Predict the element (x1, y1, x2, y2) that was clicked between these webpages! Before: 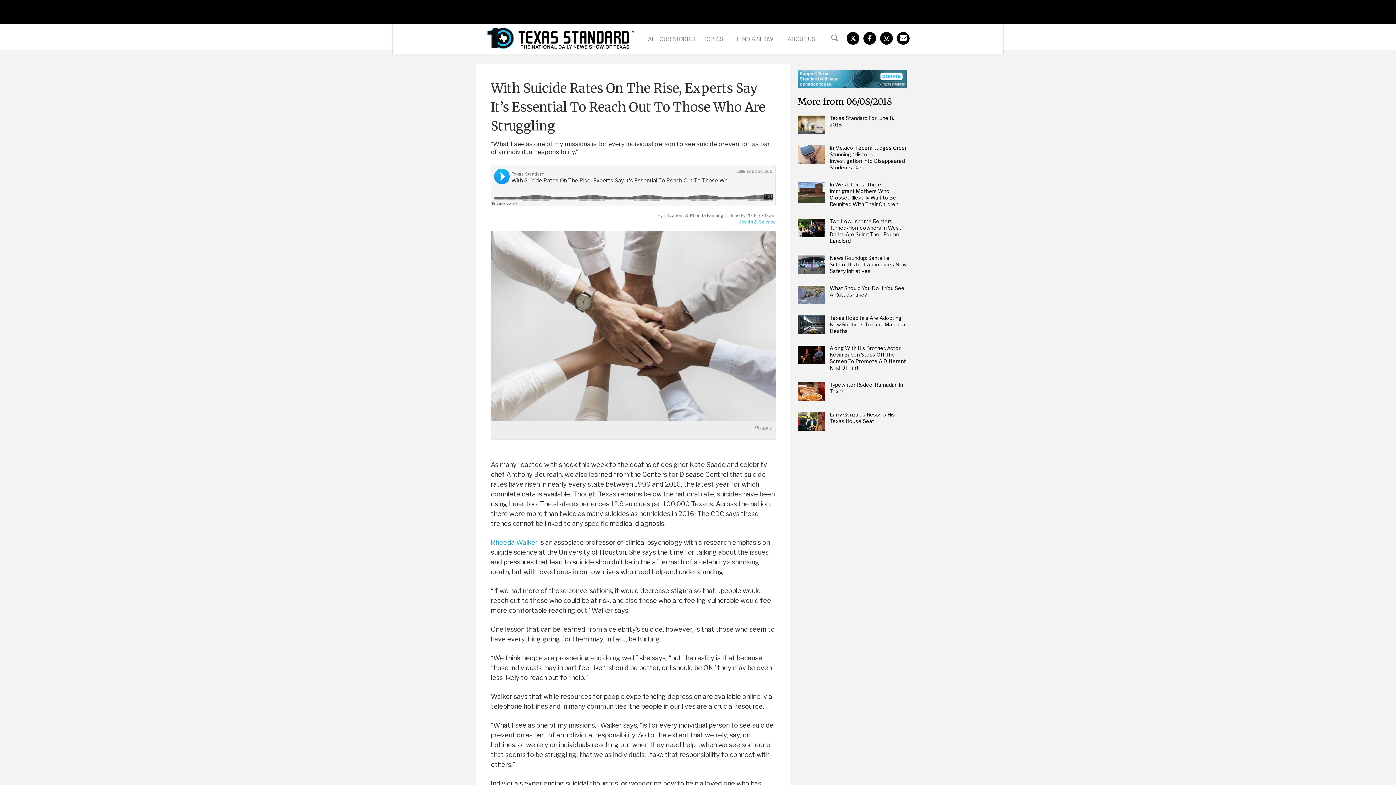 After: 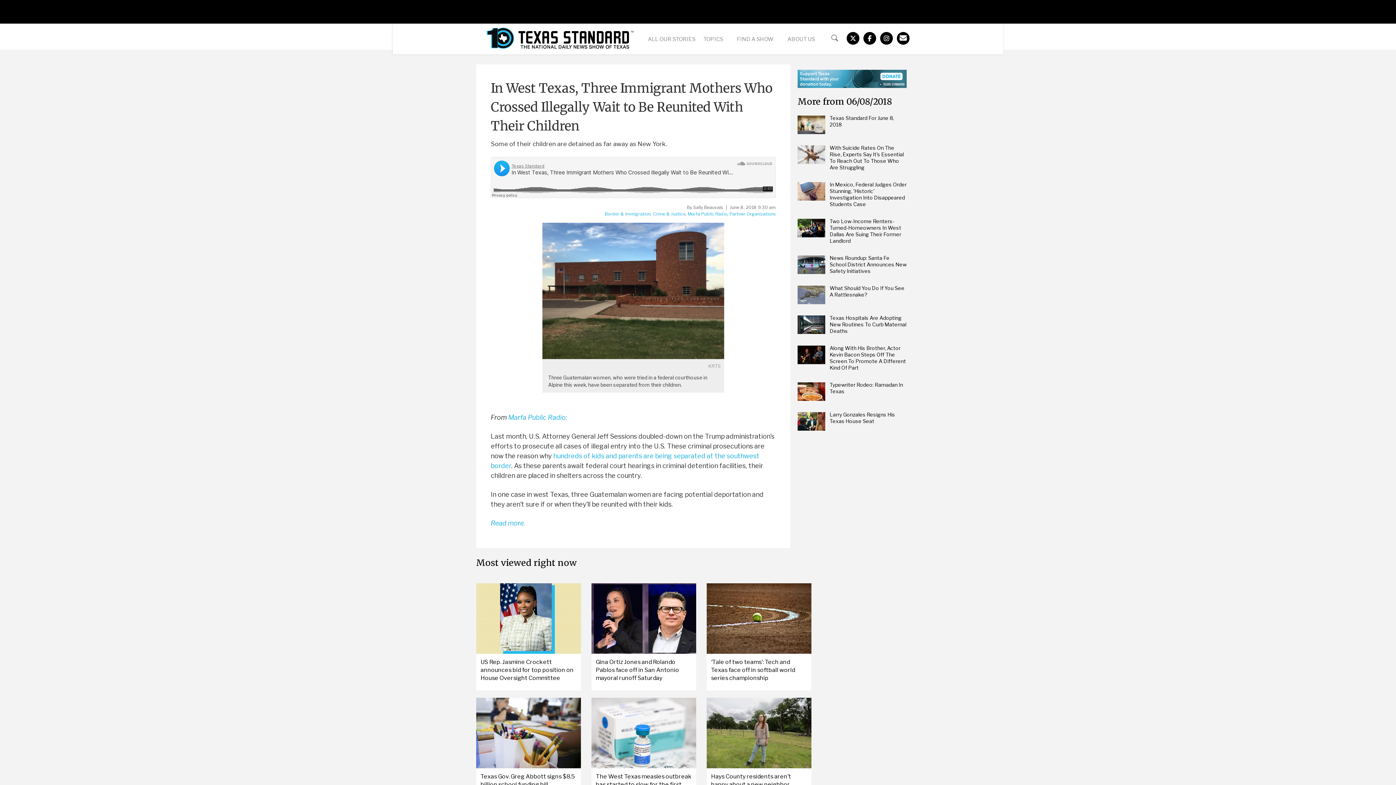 Action: bbox: (829, 181, 898, 207) label: In West Texas, Three Immigrant Mothers Who Crossed Illegally Wait to Be Reunited With Their Children